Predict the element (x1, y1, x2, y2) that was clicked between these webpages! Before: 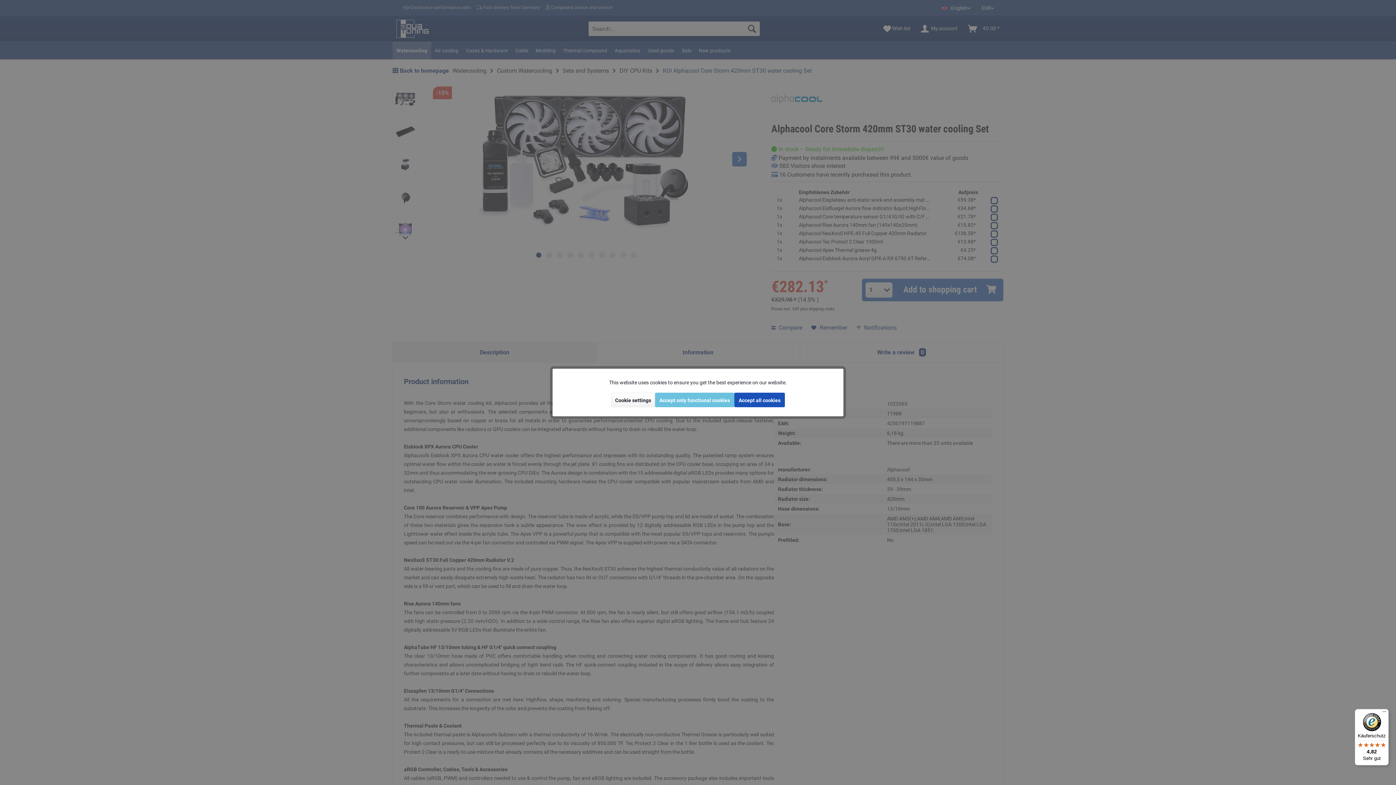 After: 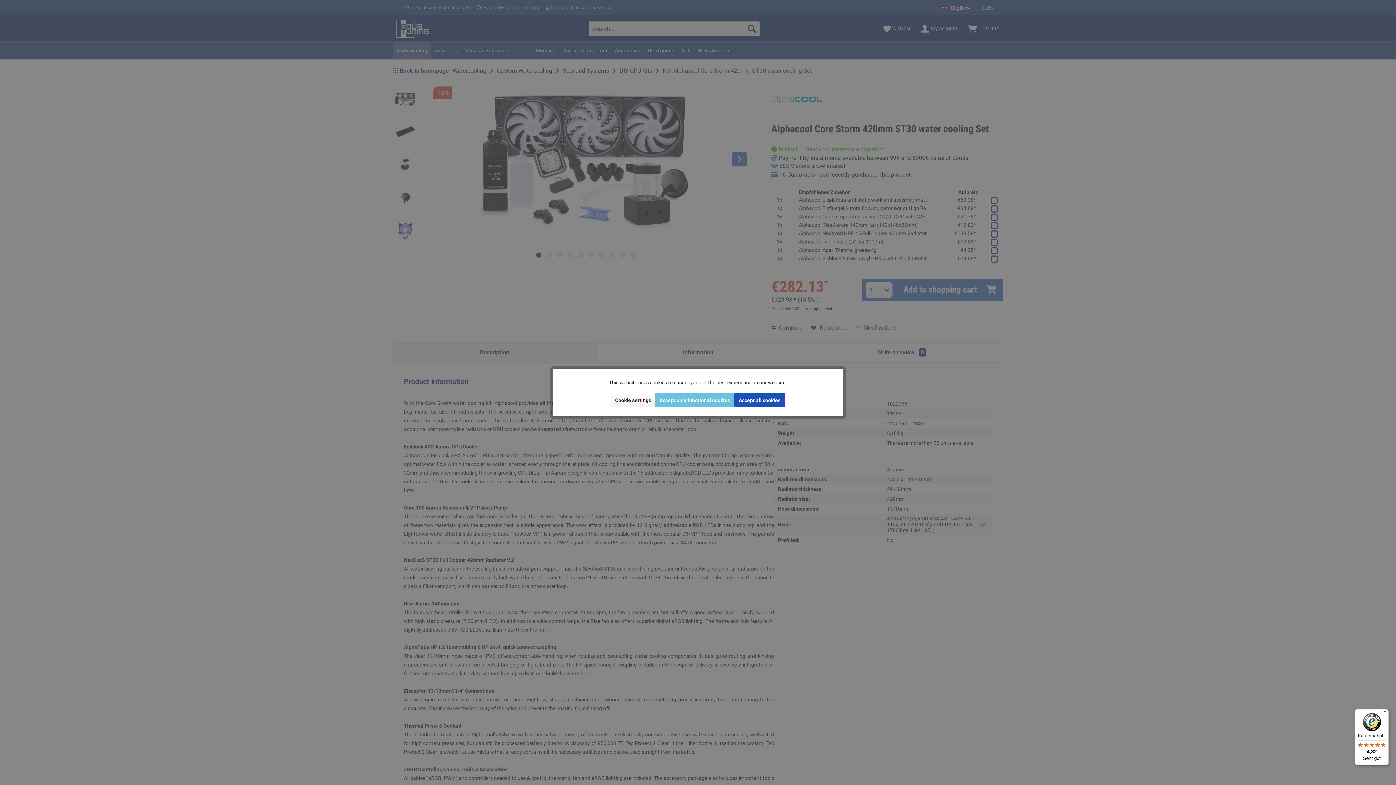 Action: bbox: (1355, 709, 1389, 765) label: Käuferschutz

4,82

Sehr gut